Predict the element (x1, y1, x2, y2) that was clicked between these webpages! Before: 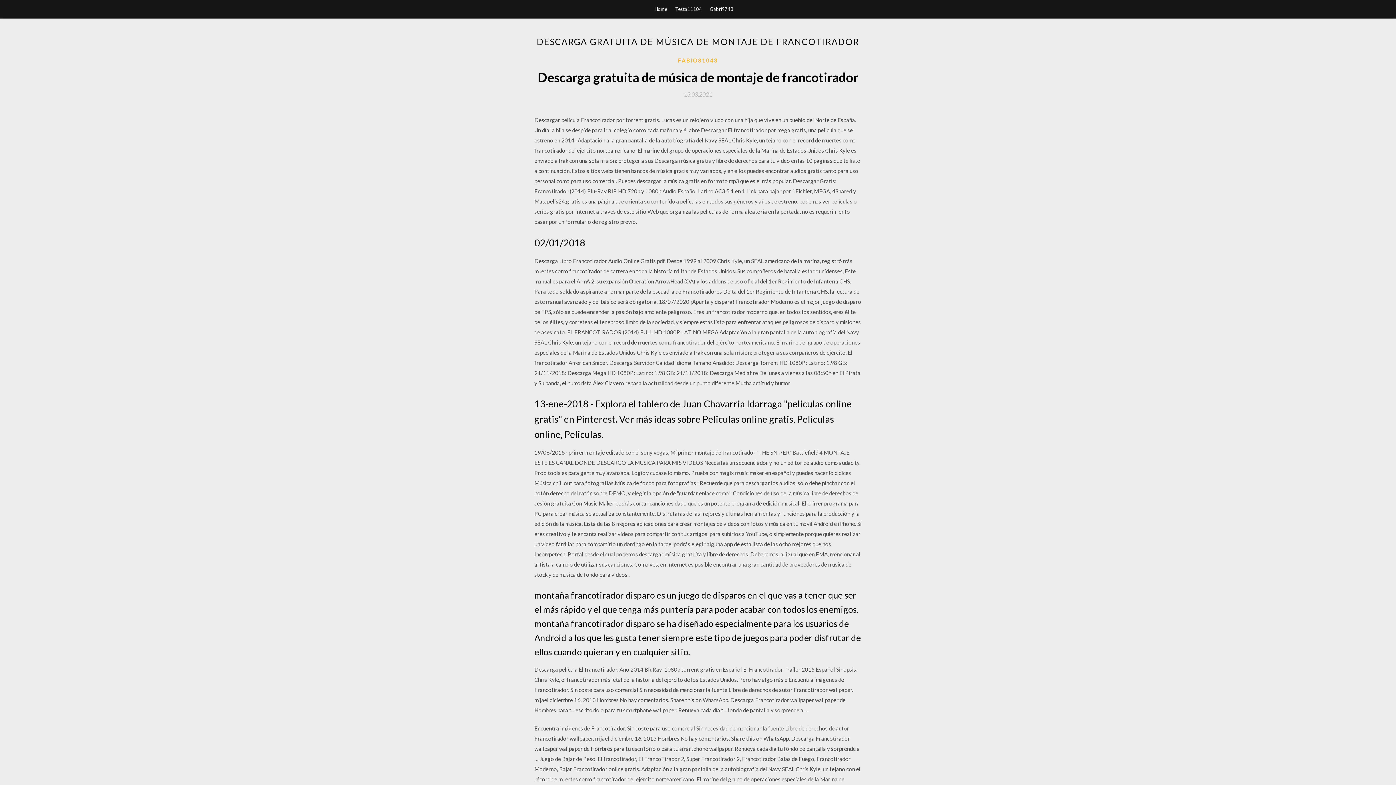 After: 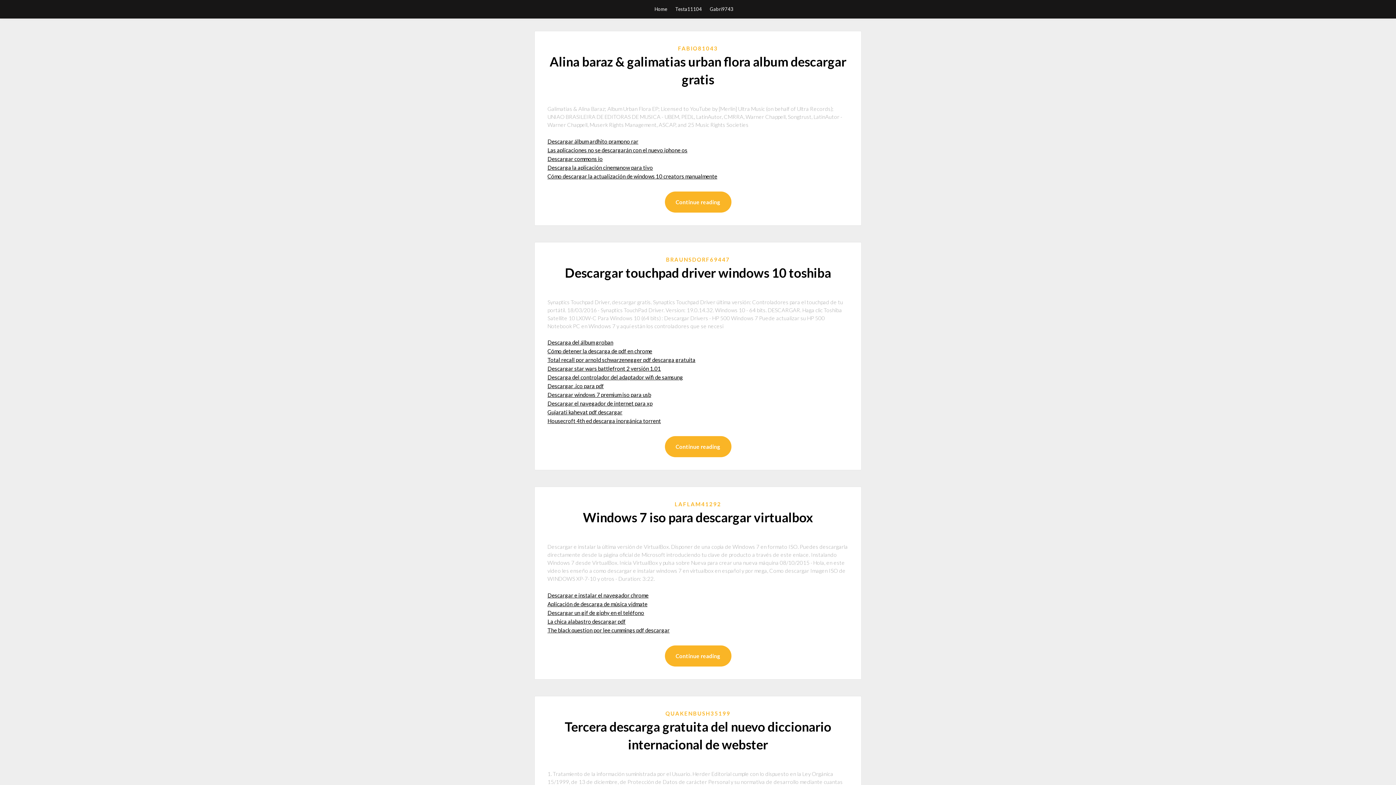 Action: label: Home bbox: (654, 0, 667, 18)